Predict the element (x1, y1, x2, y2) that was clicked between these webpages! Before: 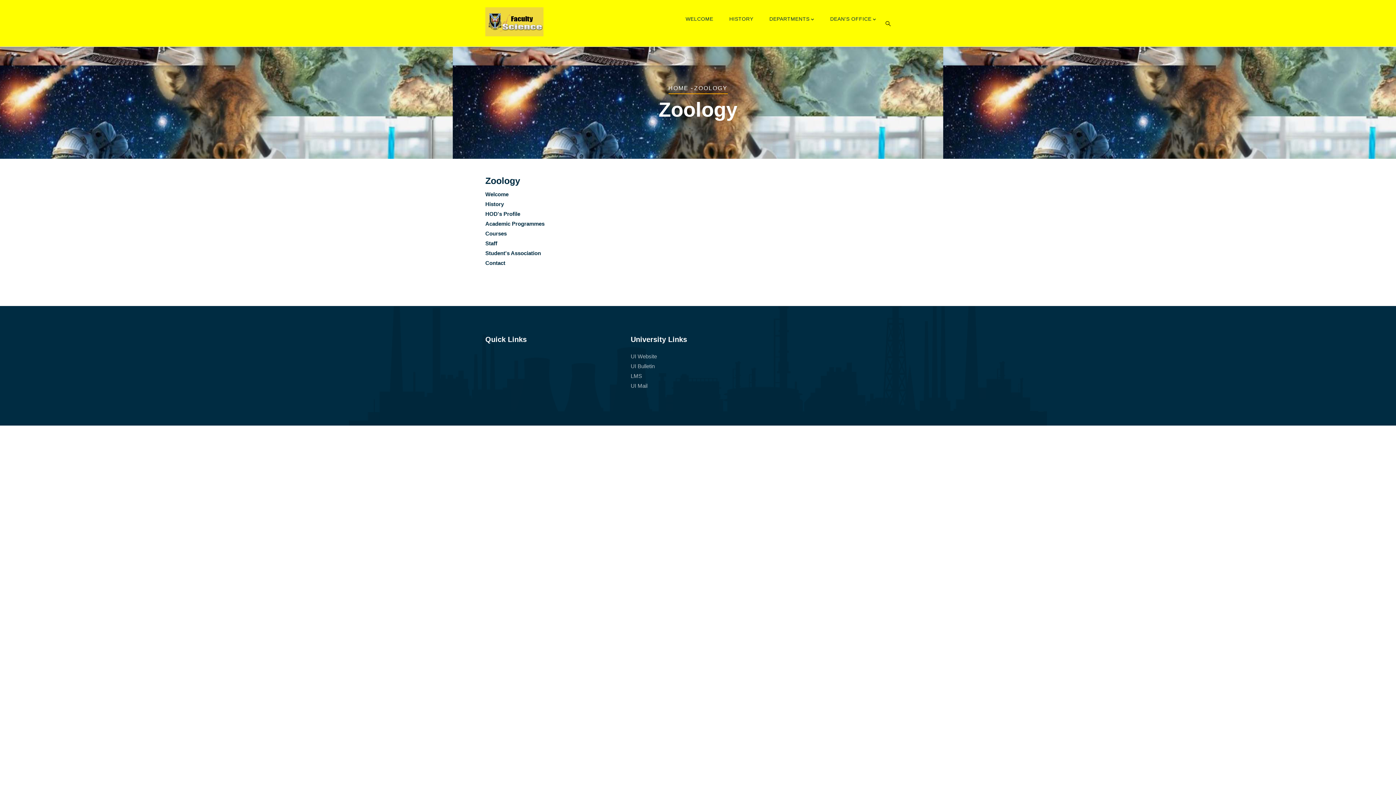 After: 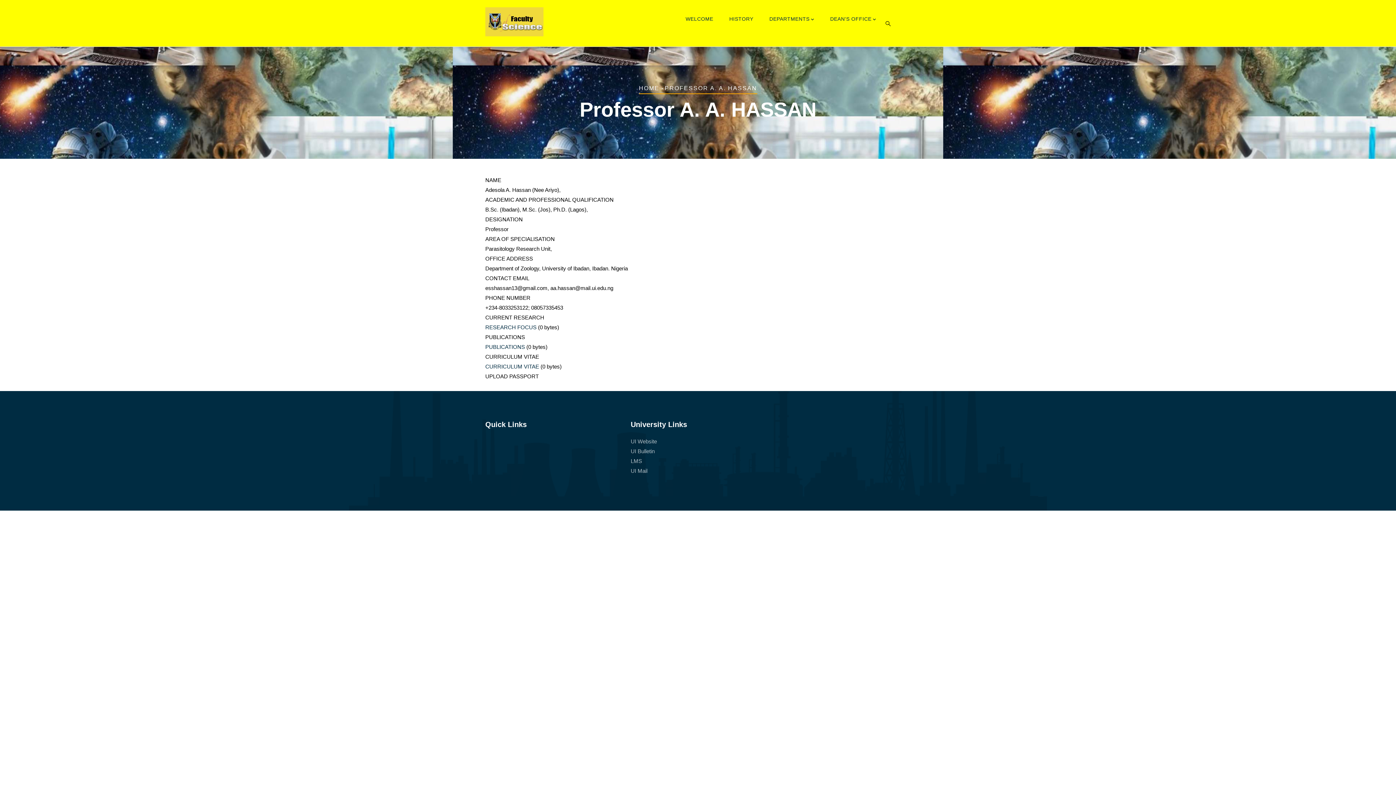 Action: bbox: (485, 201, 504, 207) label: History